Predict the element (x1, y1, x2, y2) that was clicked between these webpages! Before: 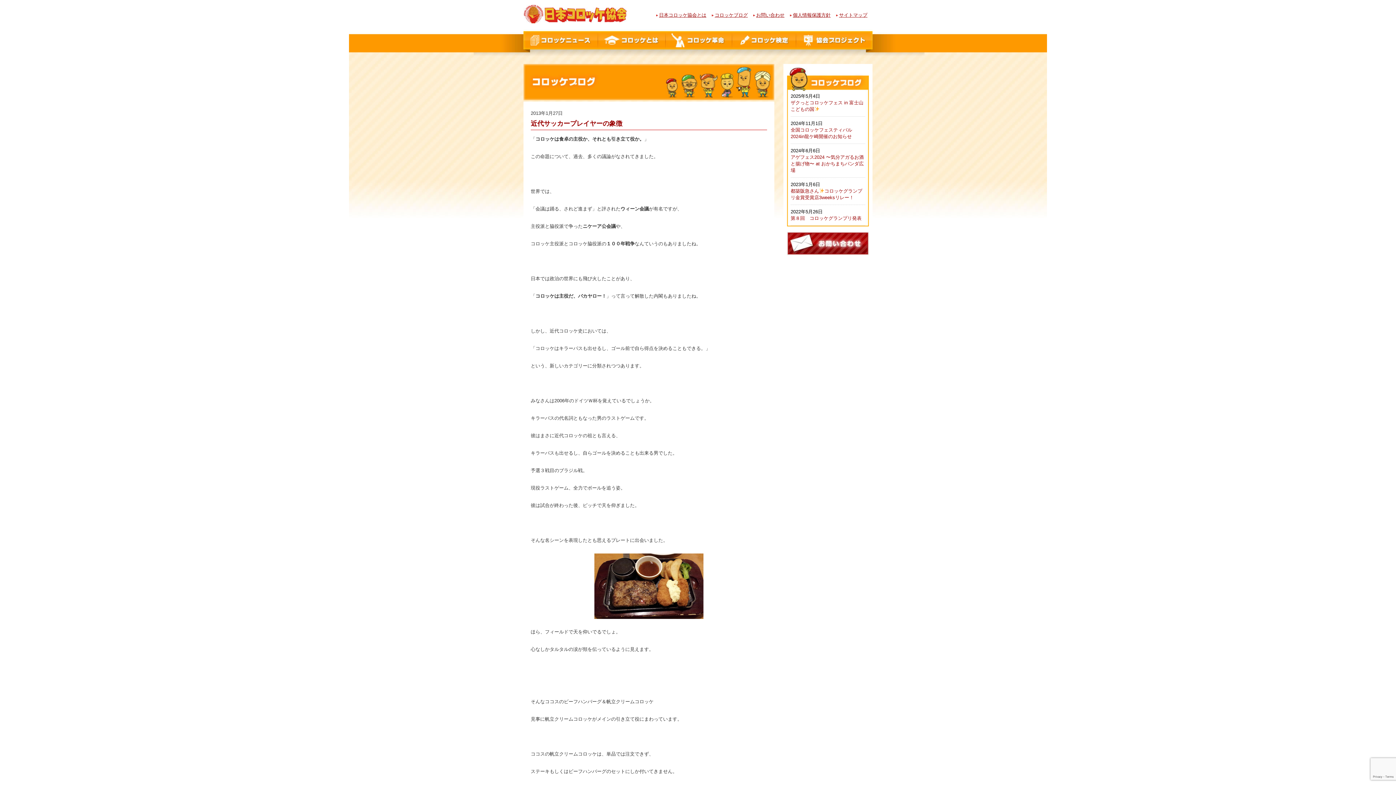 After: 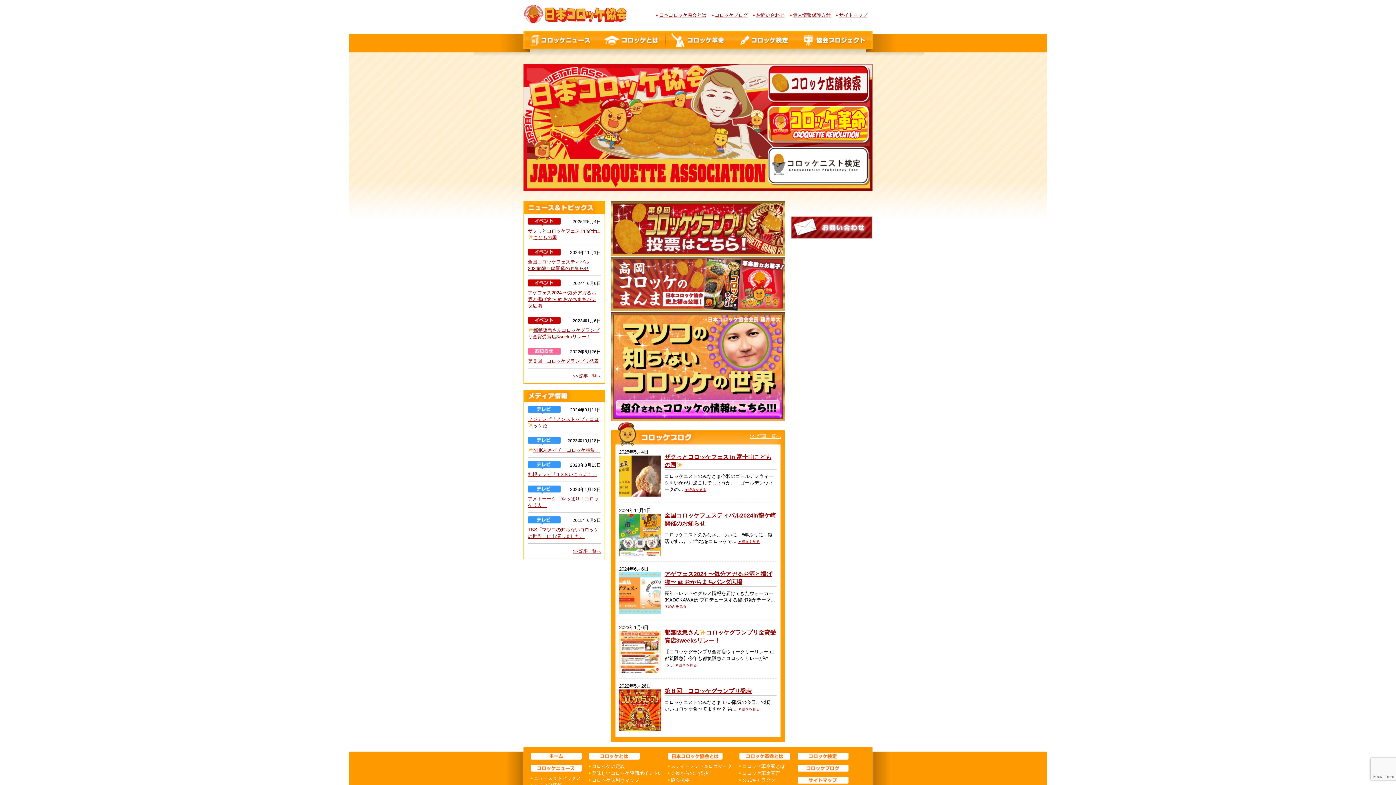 Action: bbox: (523, 13, 626, 25)